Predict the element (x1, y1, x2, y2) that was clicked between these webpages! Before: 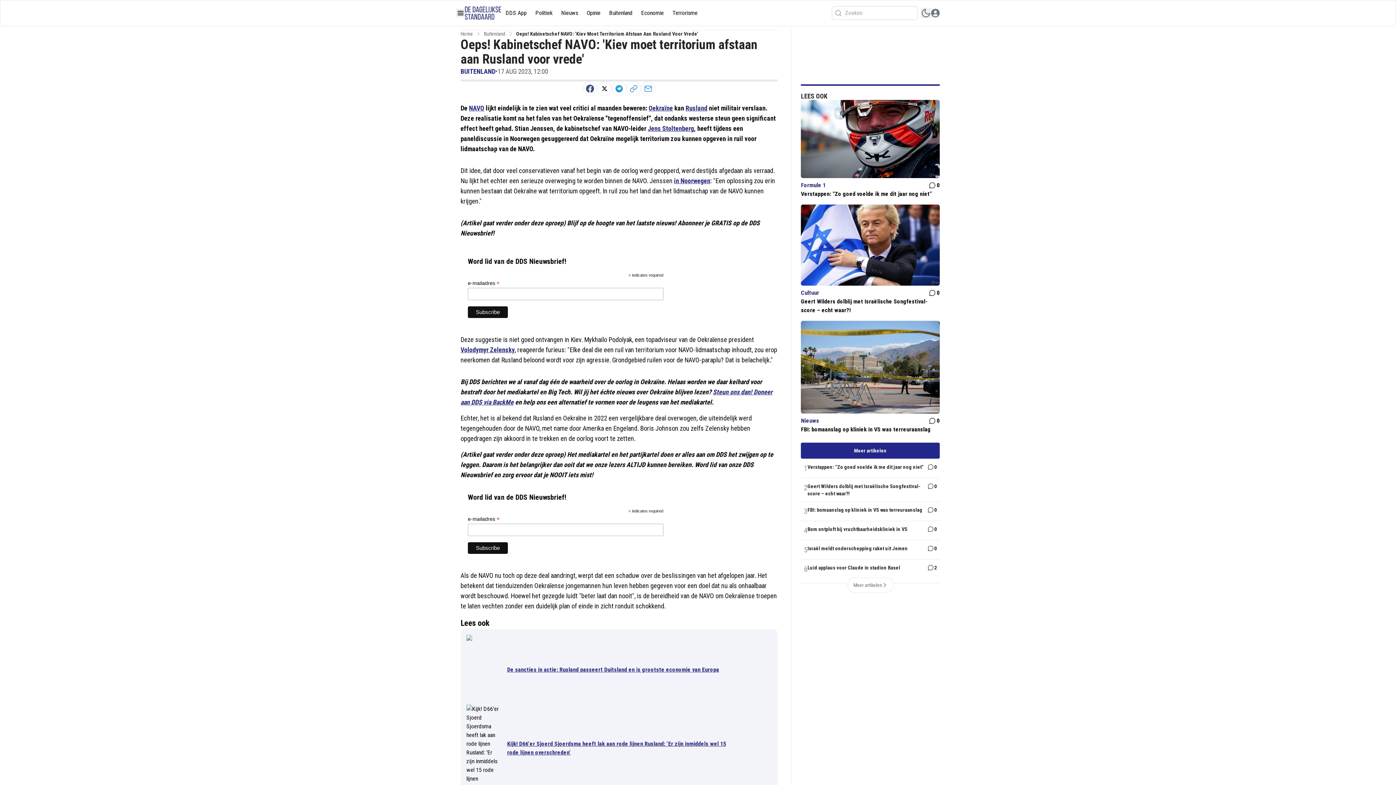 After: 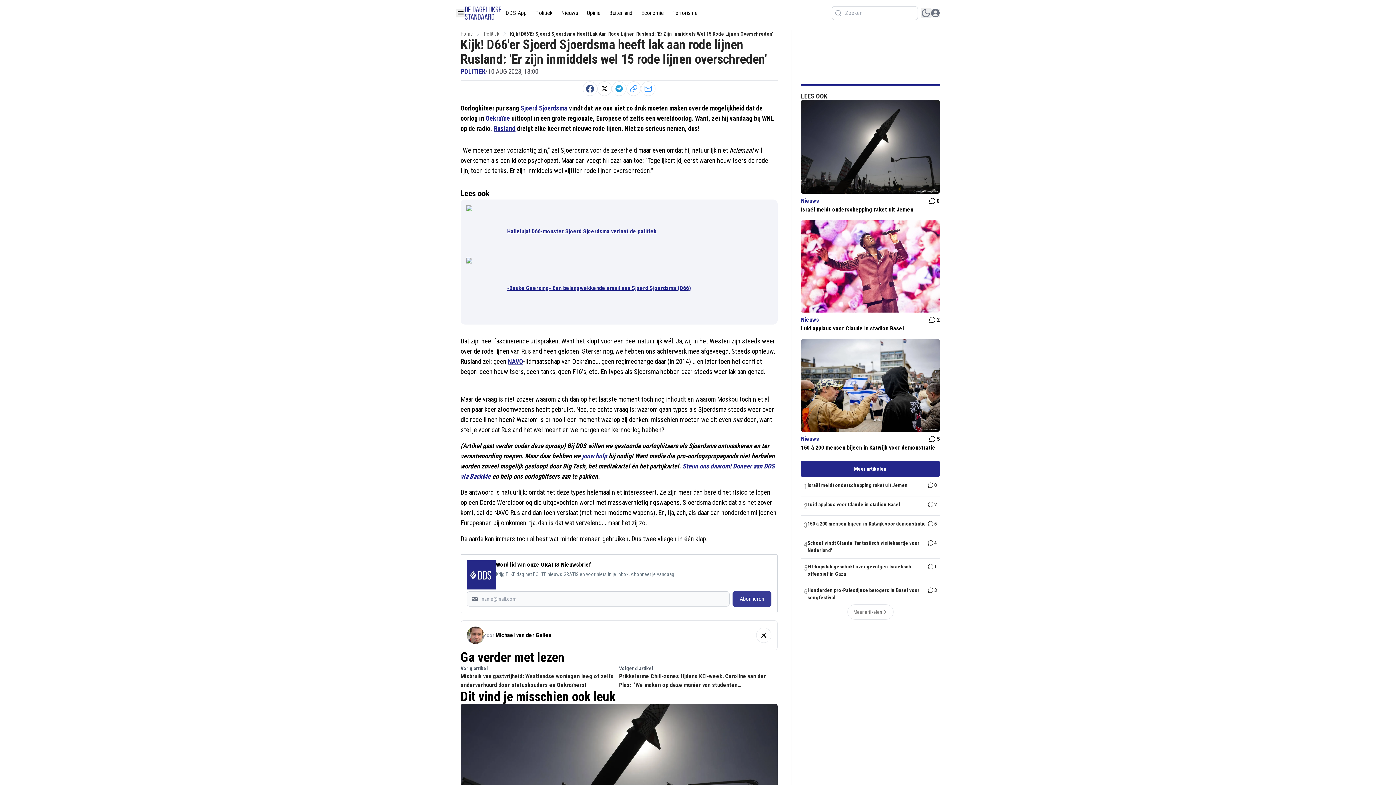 Action: label: Kijk! D66'er Sjoerd Sjoerdsma heeft lak aan rode lijnen Rusland: 'Er zijn inmiddels wel 15 rode lijnen overschreden' bbox: (507, 739, 736, 757)